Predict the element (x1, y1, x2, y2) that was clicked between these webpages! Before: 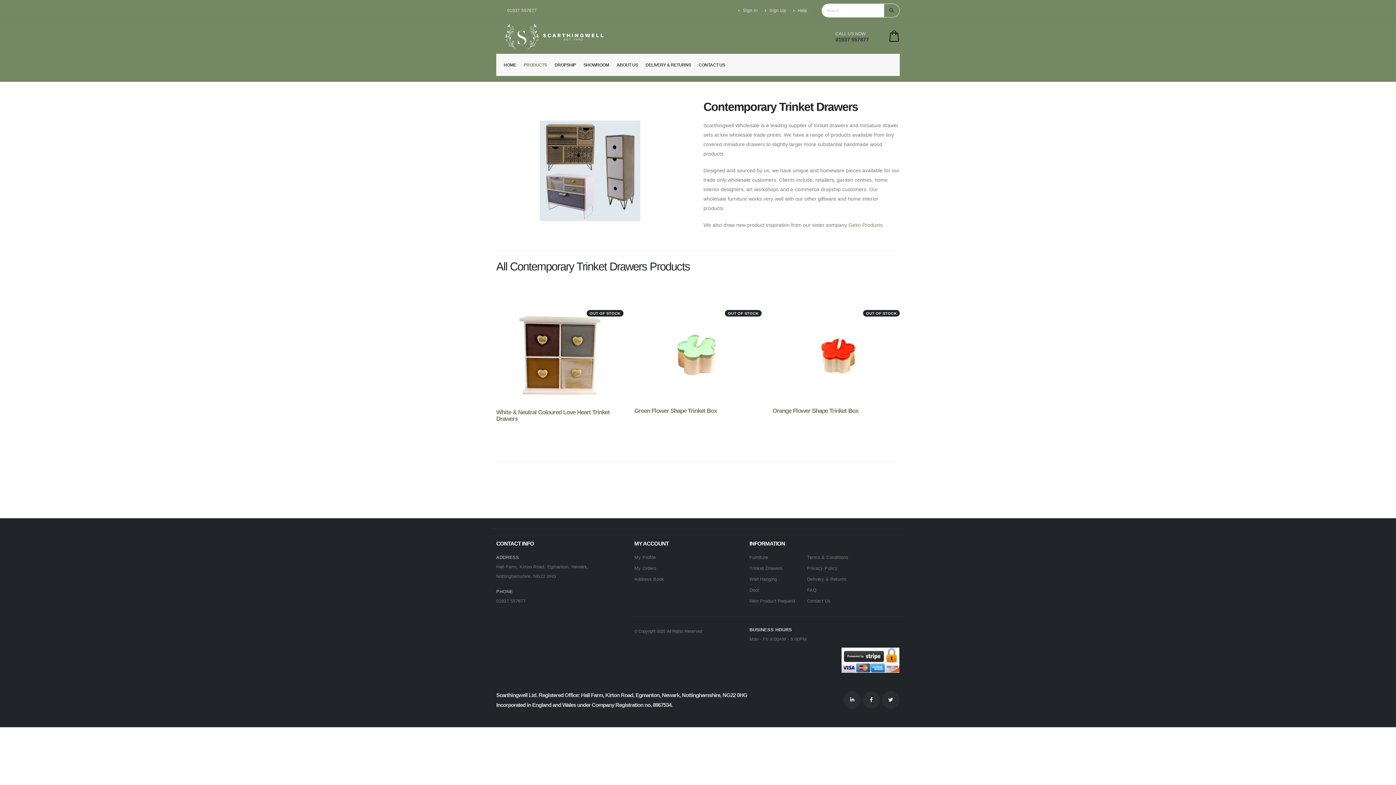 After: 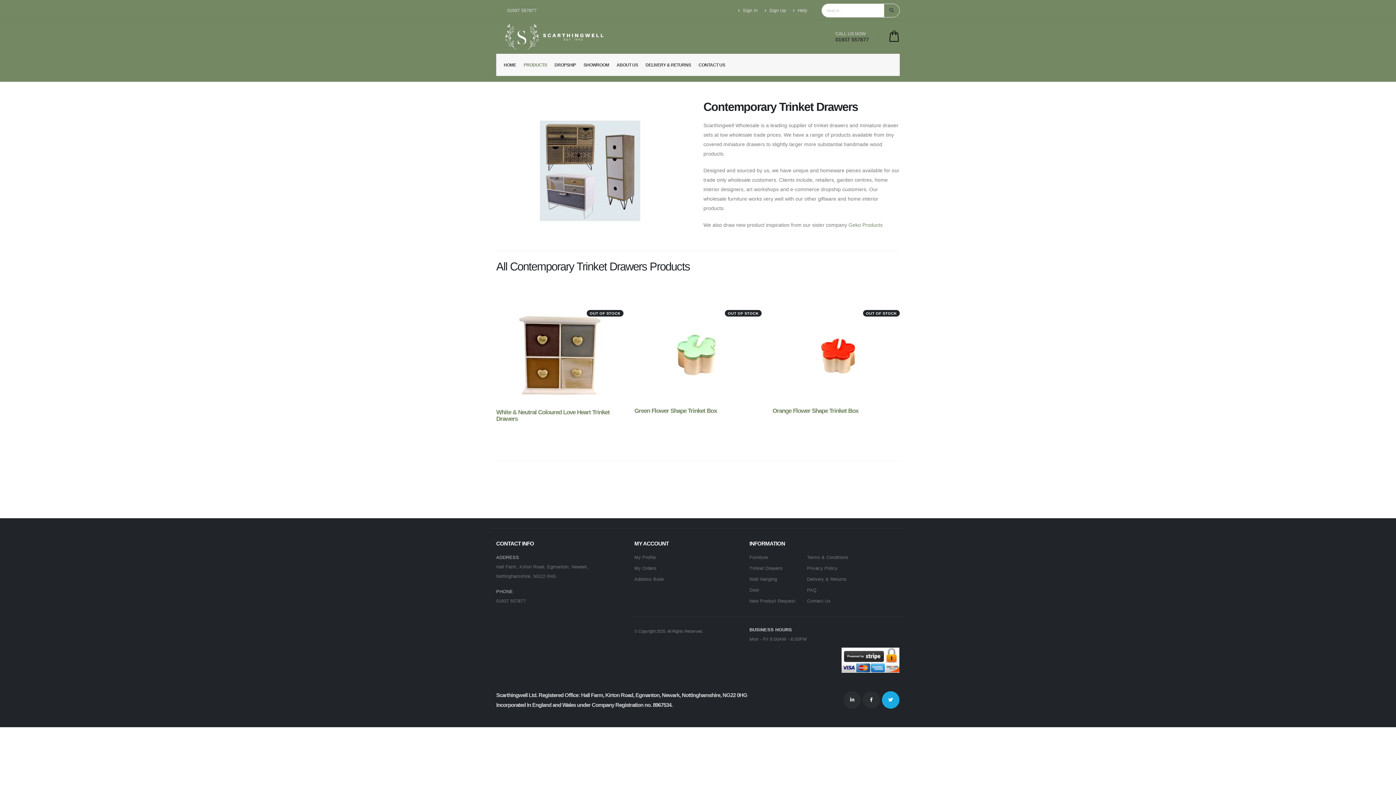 Action: bbox: (882, 691, 899, 708)